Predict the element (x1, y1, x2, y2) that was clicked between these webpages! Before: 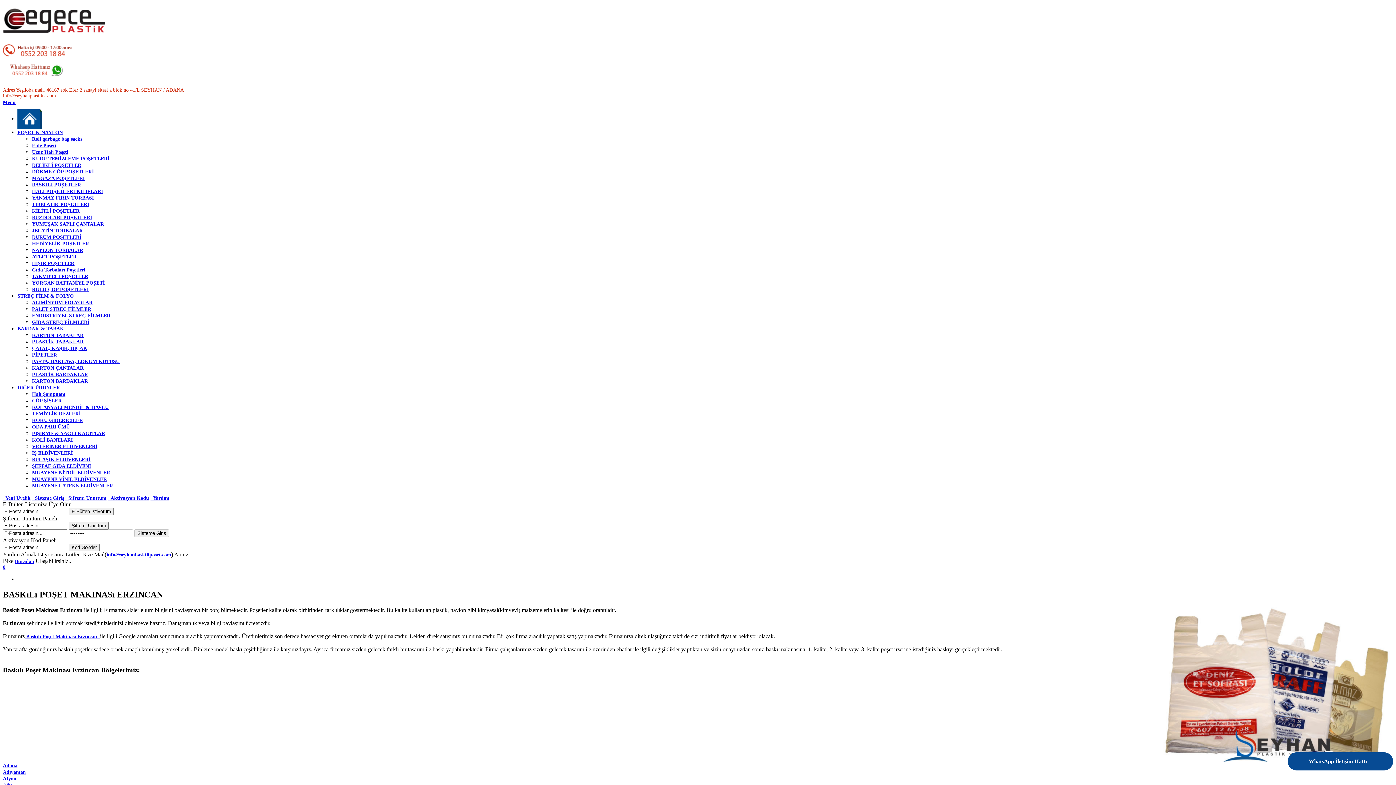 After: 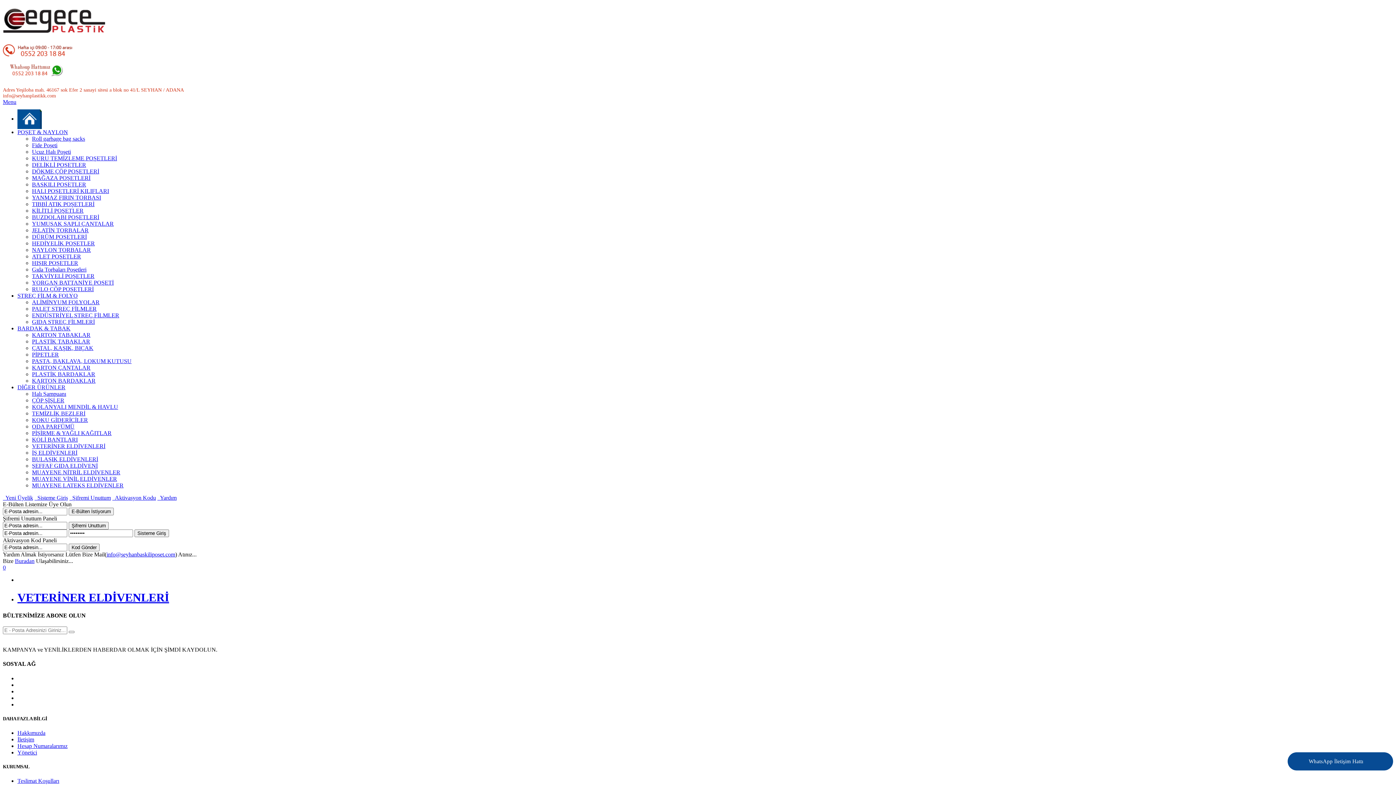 Action: label: VETERİNER ELDİVENLERİ bbox: (32, 444, 97, 449)